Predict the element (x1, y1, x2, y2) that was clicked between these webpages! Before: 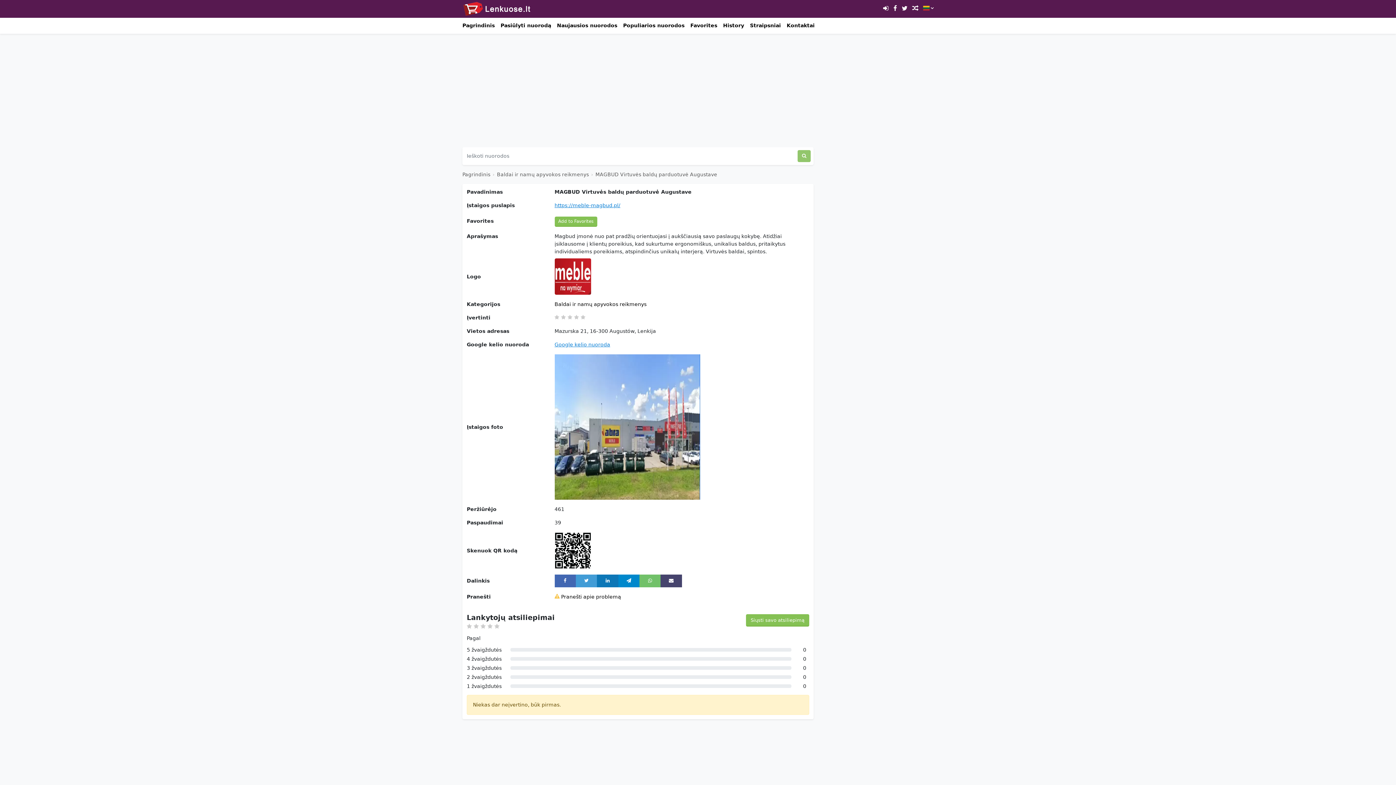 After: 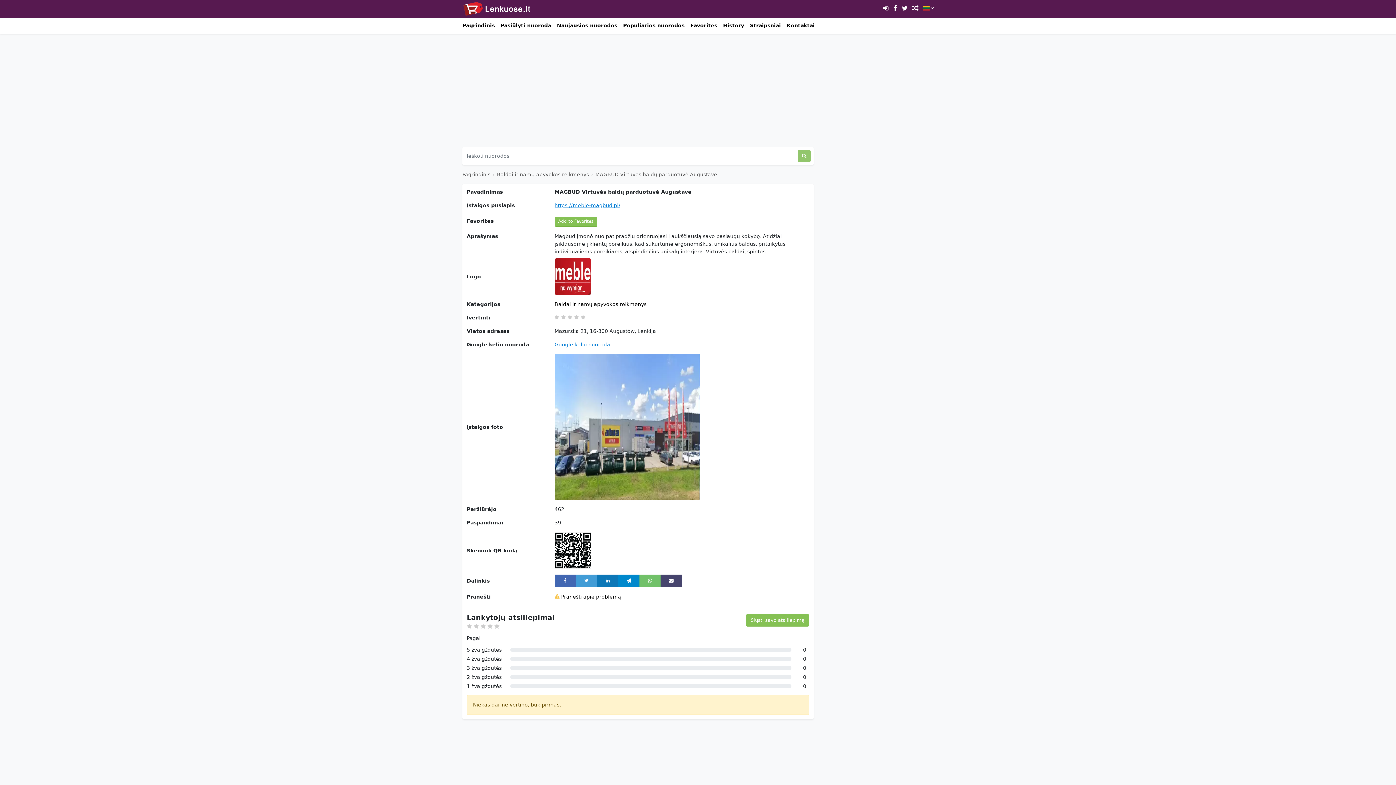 Action: label: MAGBUD Virtuvės baldų parduotuvė Augustave bbox: (595, 171, 717, 177)